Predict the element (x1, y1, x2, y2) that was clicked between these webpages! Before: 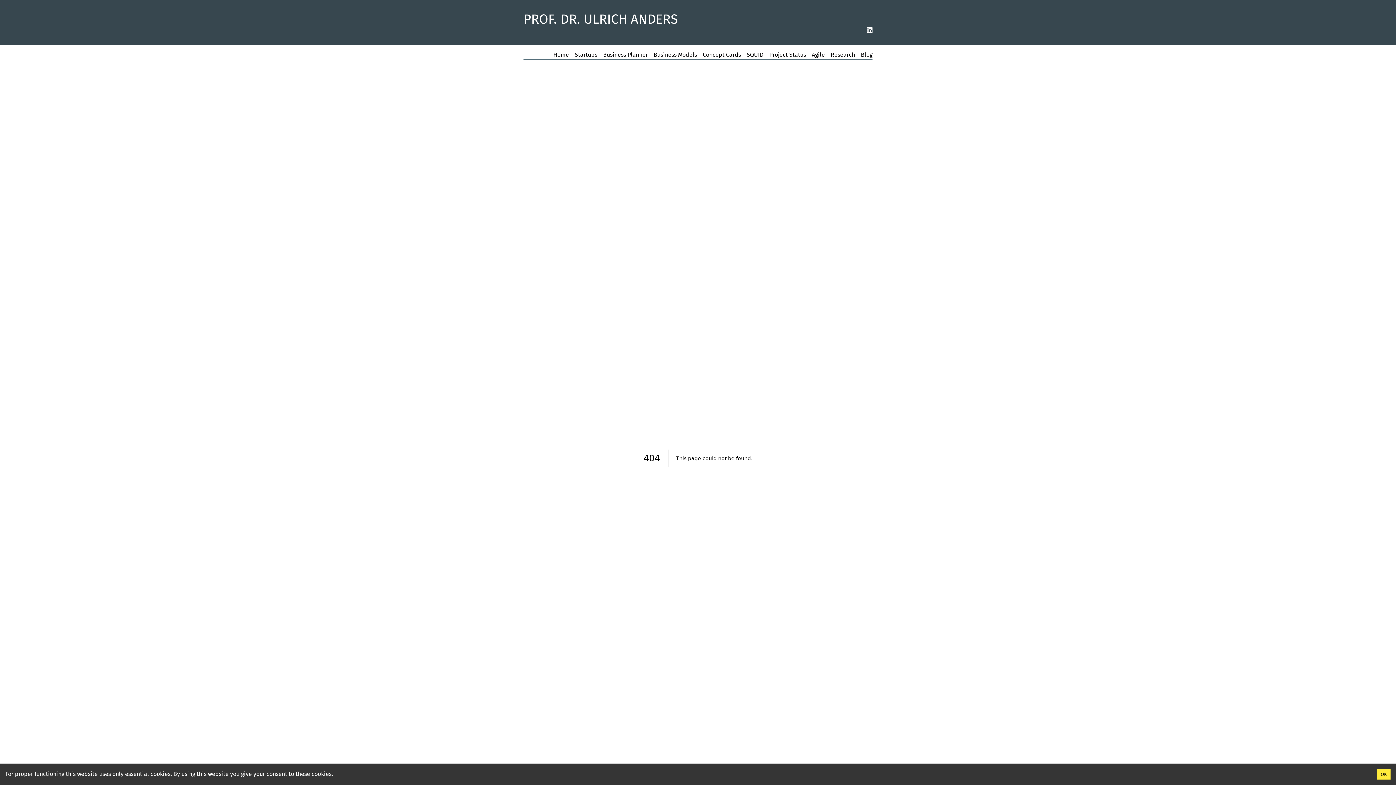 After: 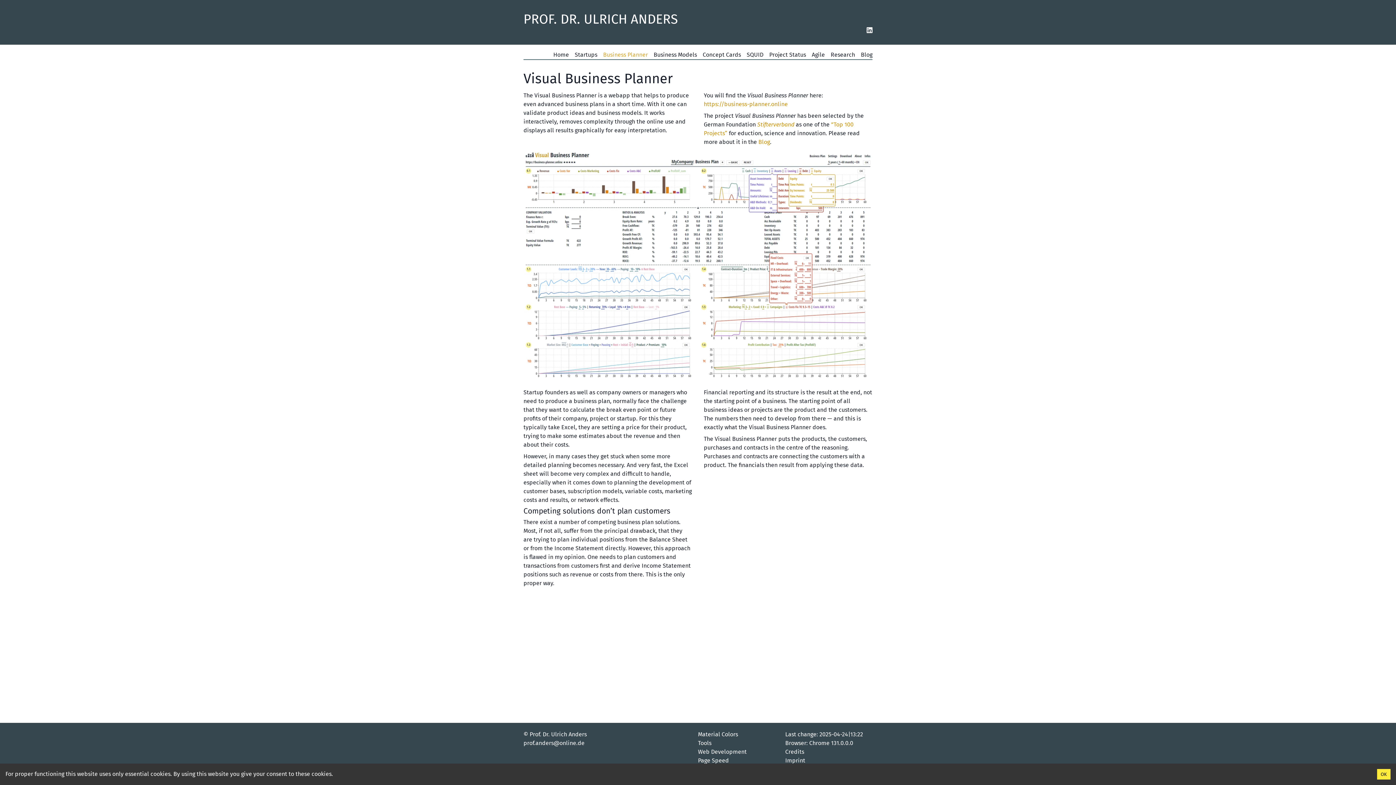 Action: label: Business Planner bbox: (603, 50, 648, 59)